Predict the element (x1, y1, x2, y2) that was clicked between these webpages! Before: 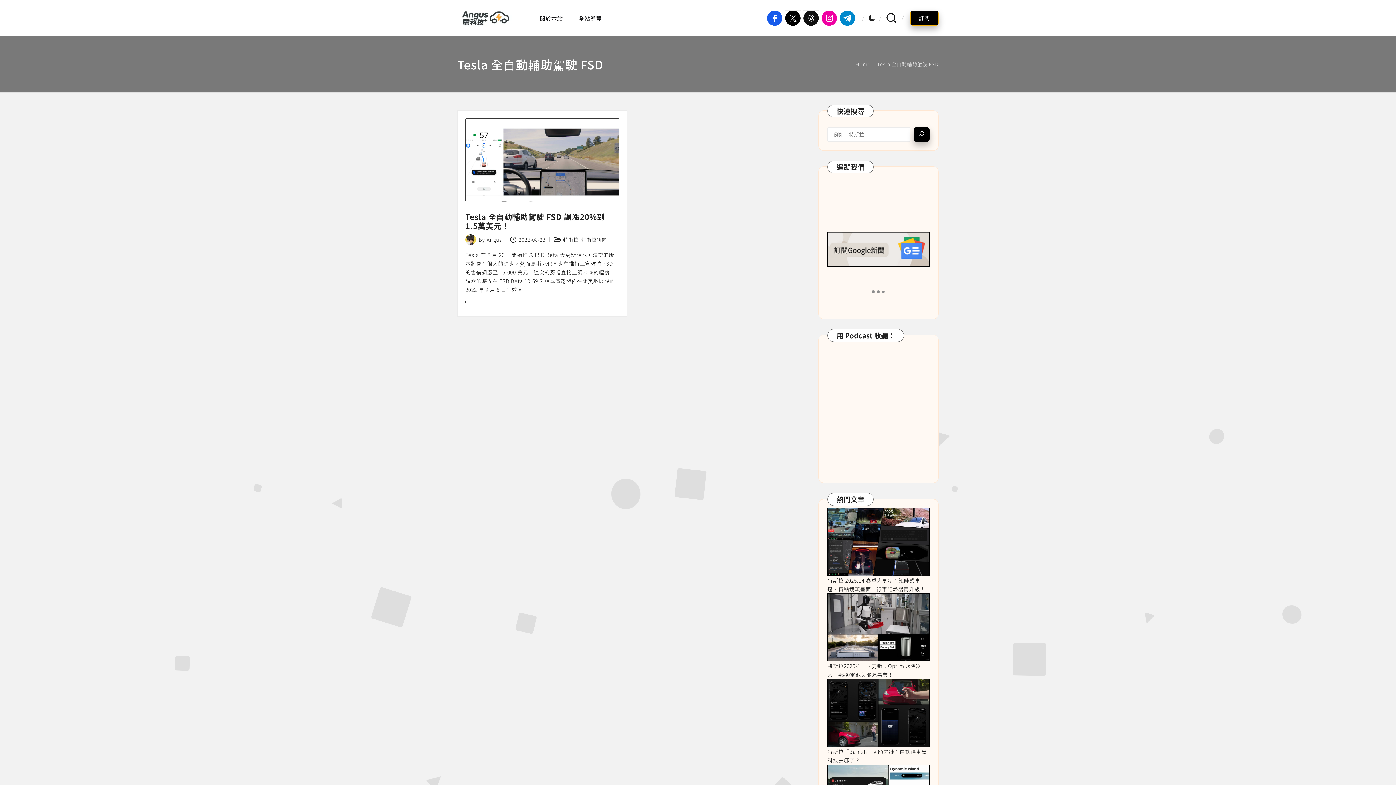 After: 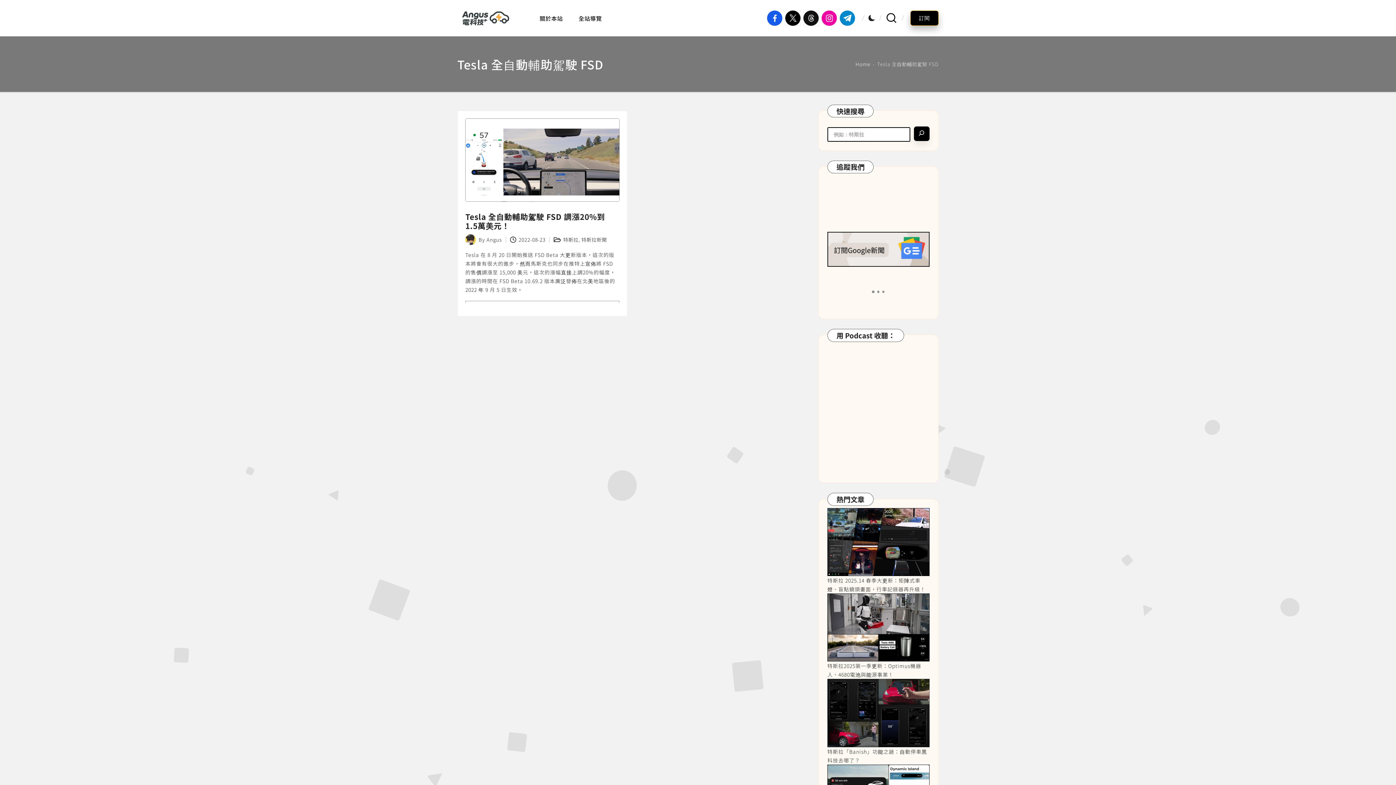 Action: bbox: (914, 127, 929, 141) label: 搜尋